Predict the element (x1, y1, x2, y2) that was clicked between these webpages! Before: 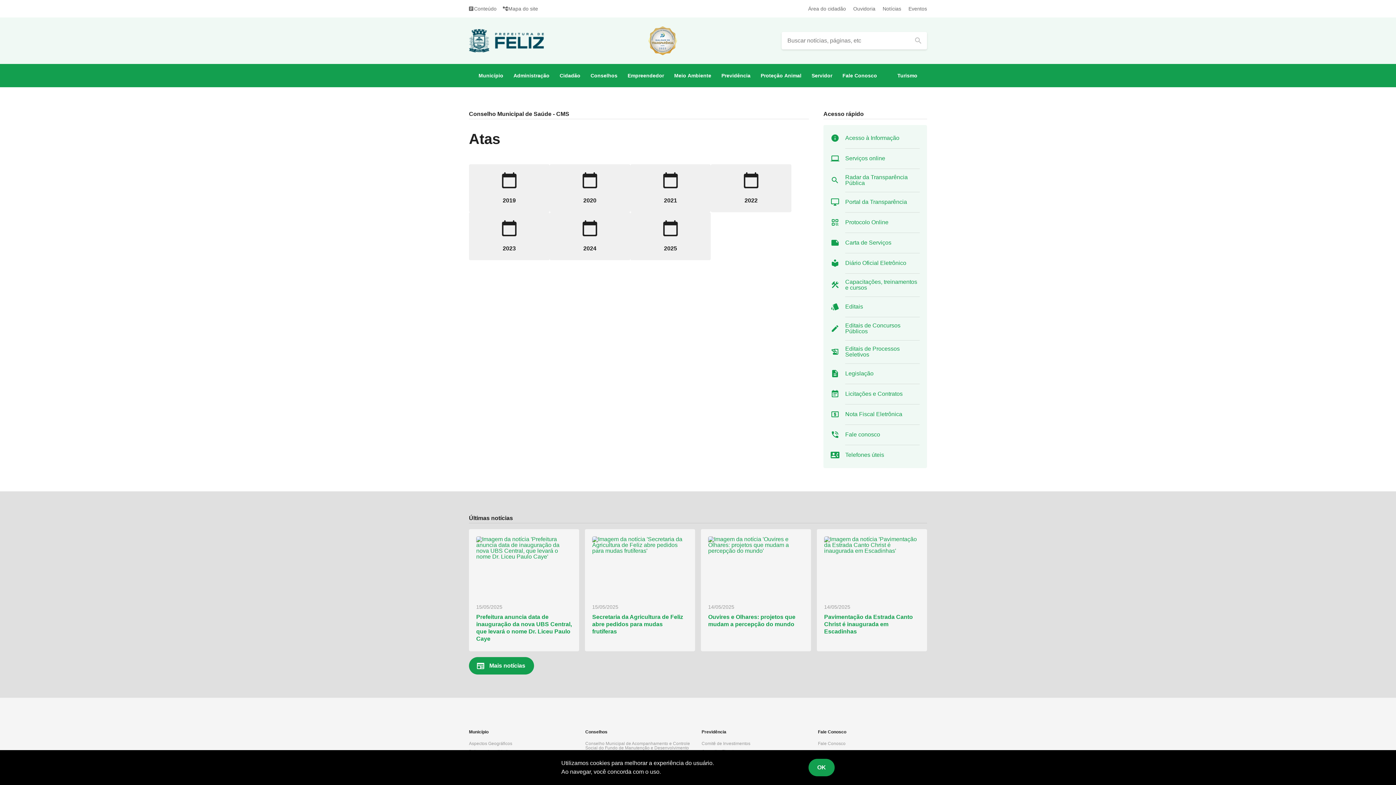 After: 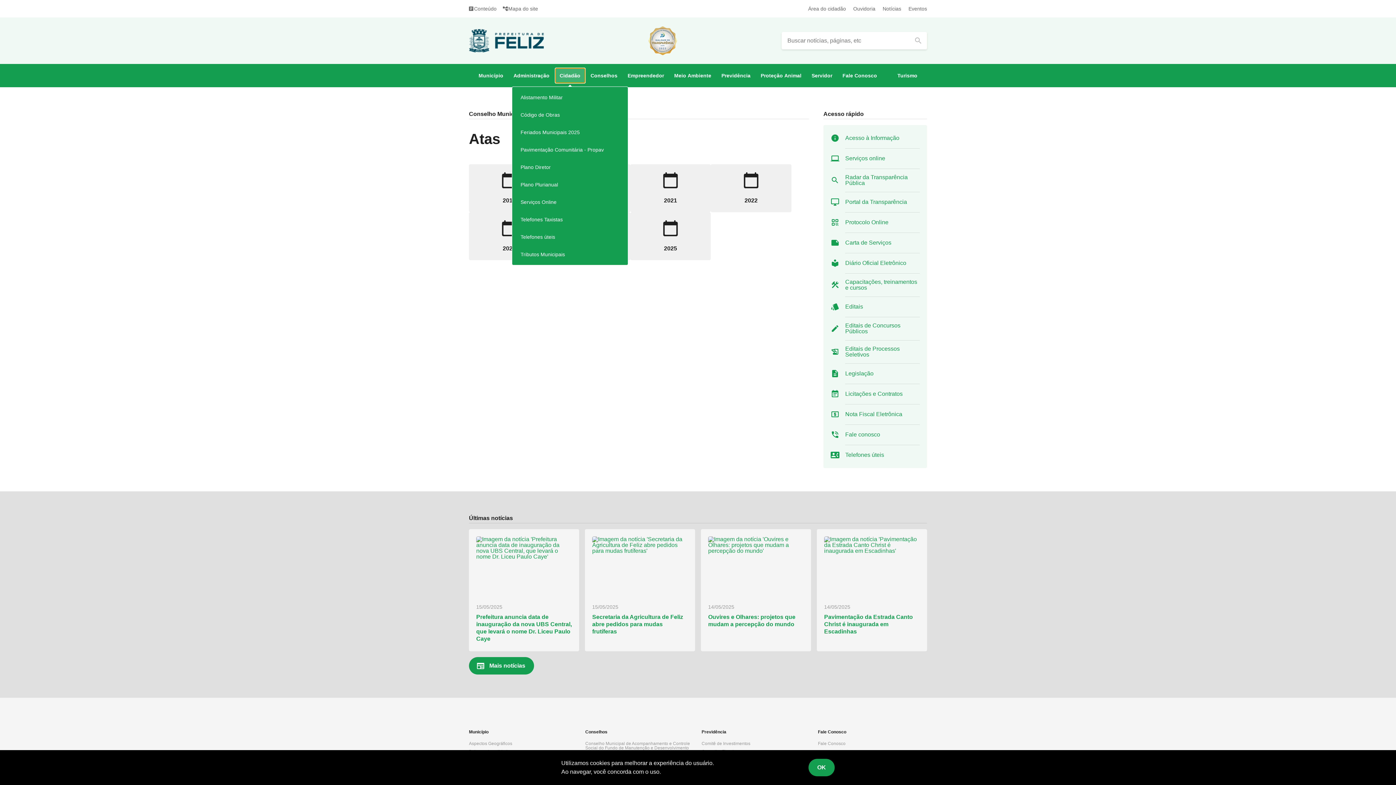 Action: label: Cidadão bbox: (555, 68, 584, 82)